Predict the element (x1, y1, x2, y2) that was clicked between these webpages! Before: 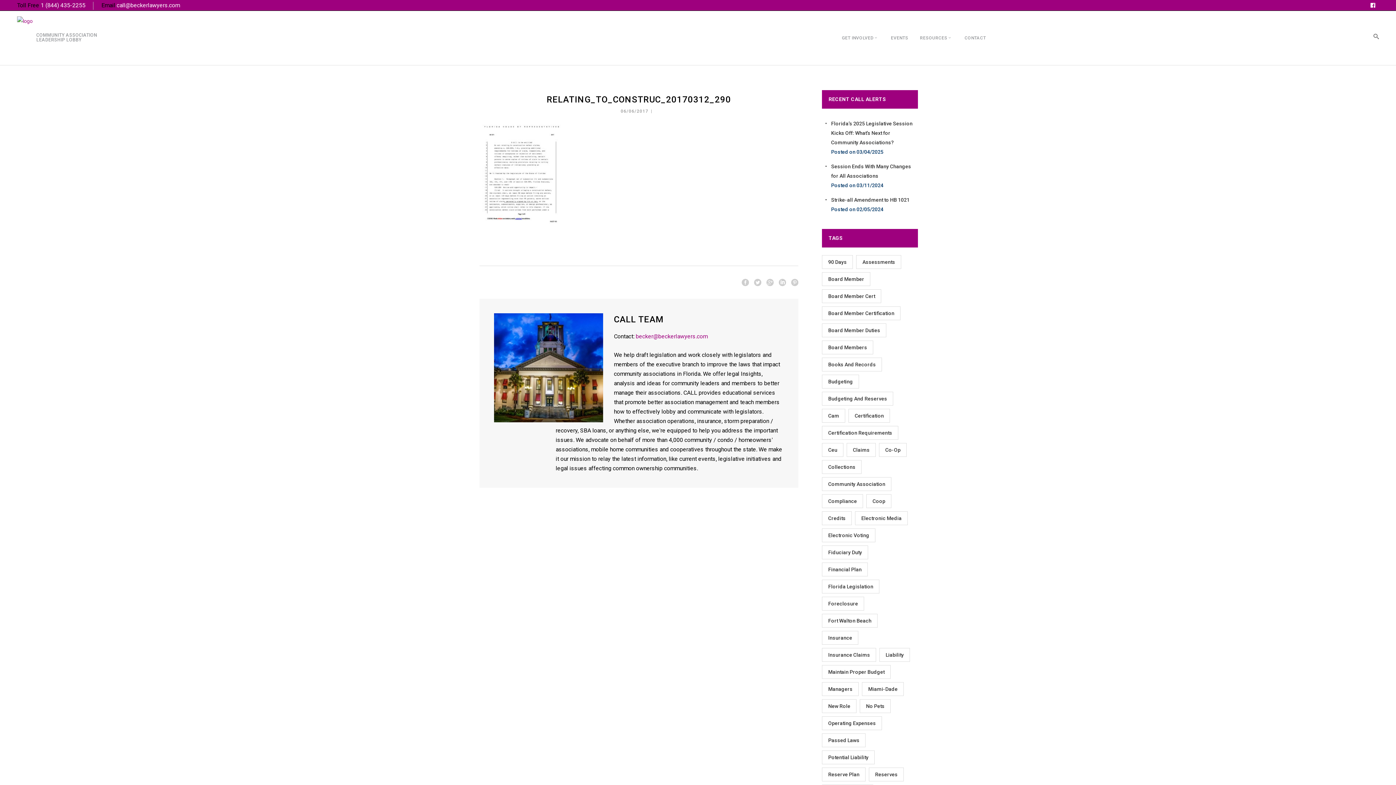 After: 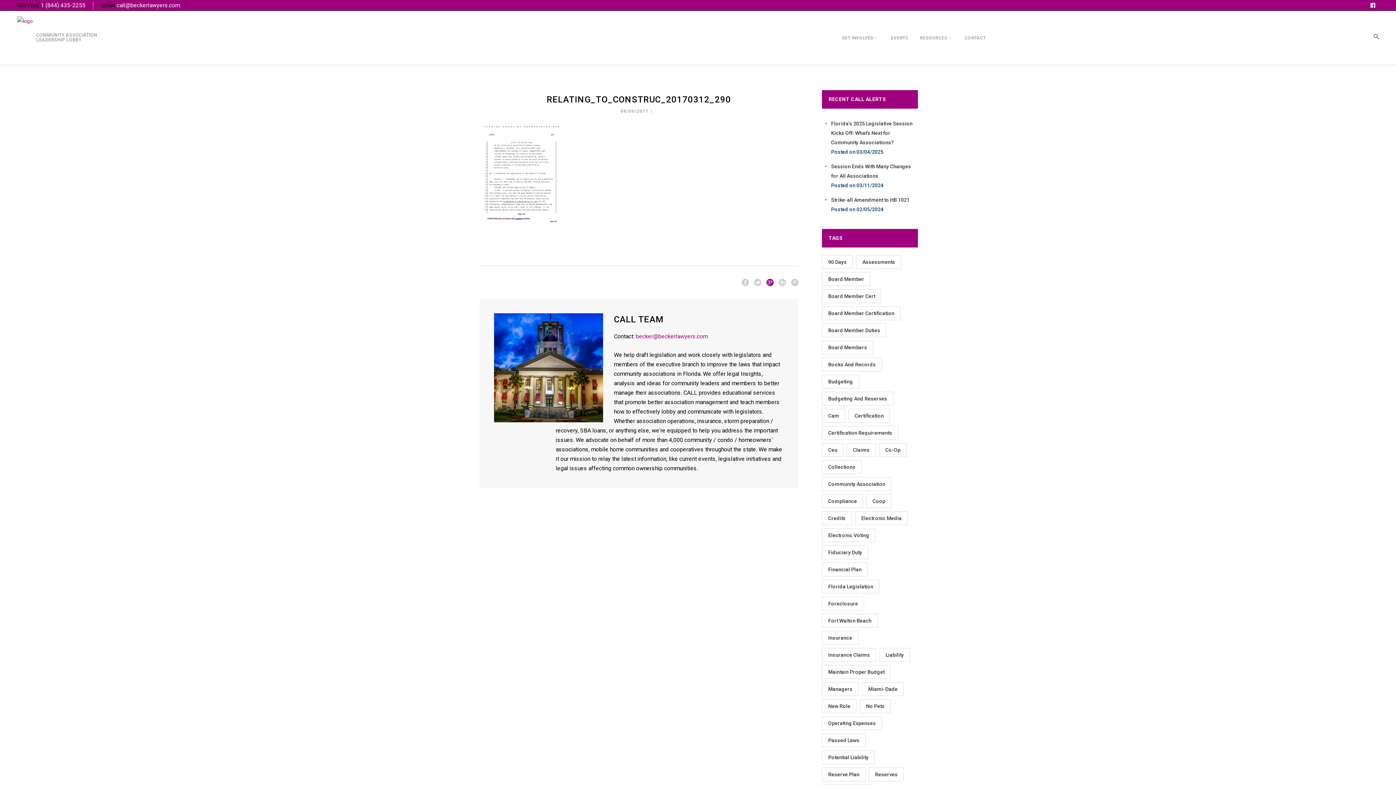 Action: bbox: (766, 278, 773, 287)